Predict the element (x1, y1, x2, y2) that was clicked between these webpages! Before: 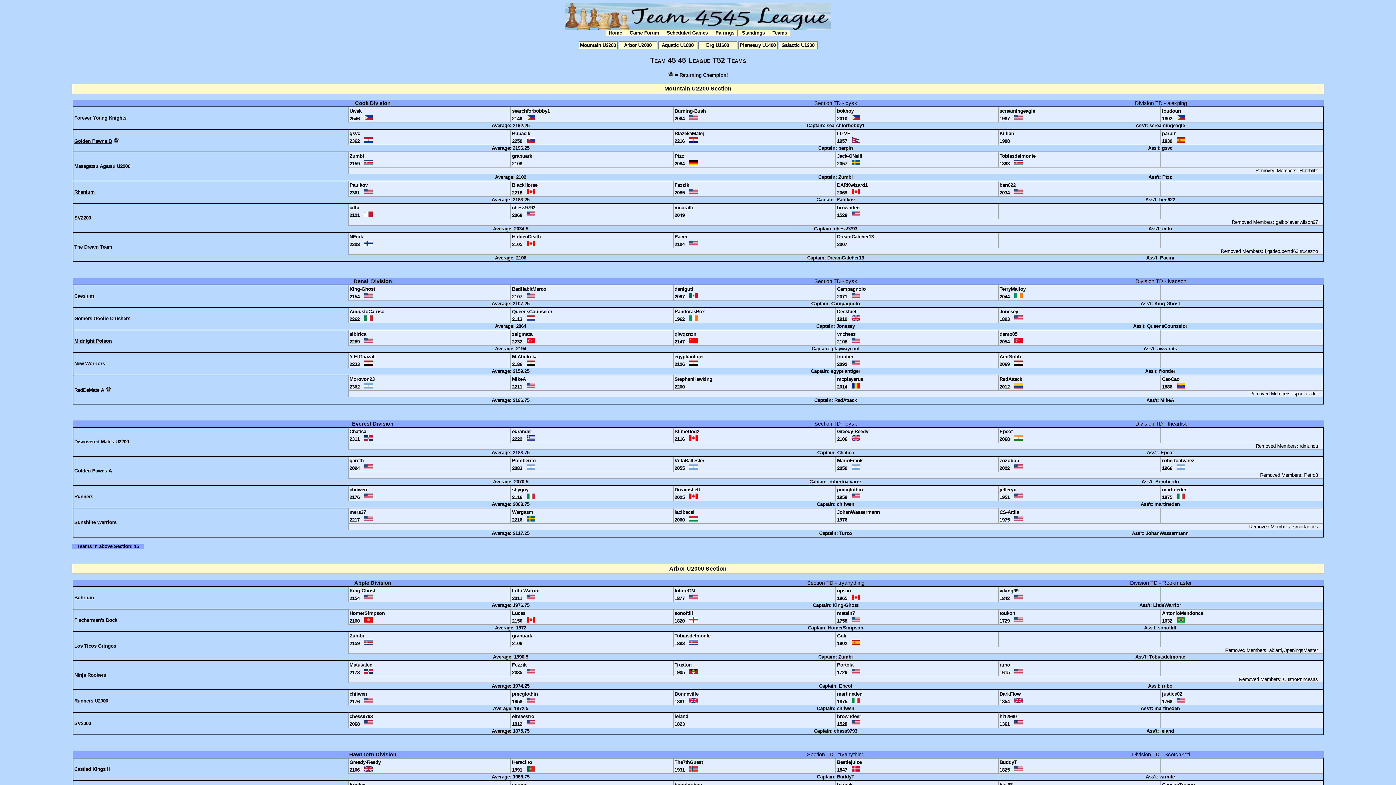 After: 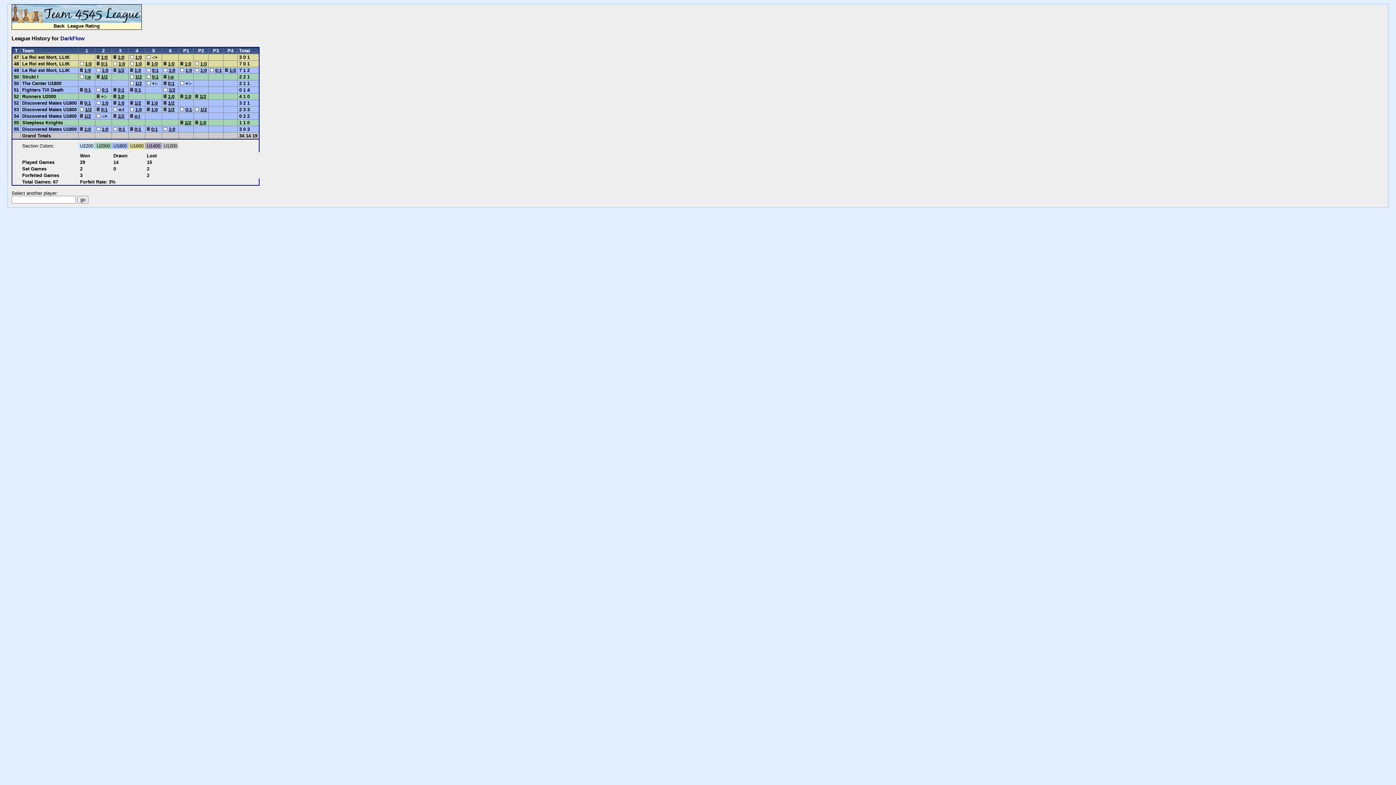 Action: label: DarkFlow bbox: (999, 691, 1020, 697)